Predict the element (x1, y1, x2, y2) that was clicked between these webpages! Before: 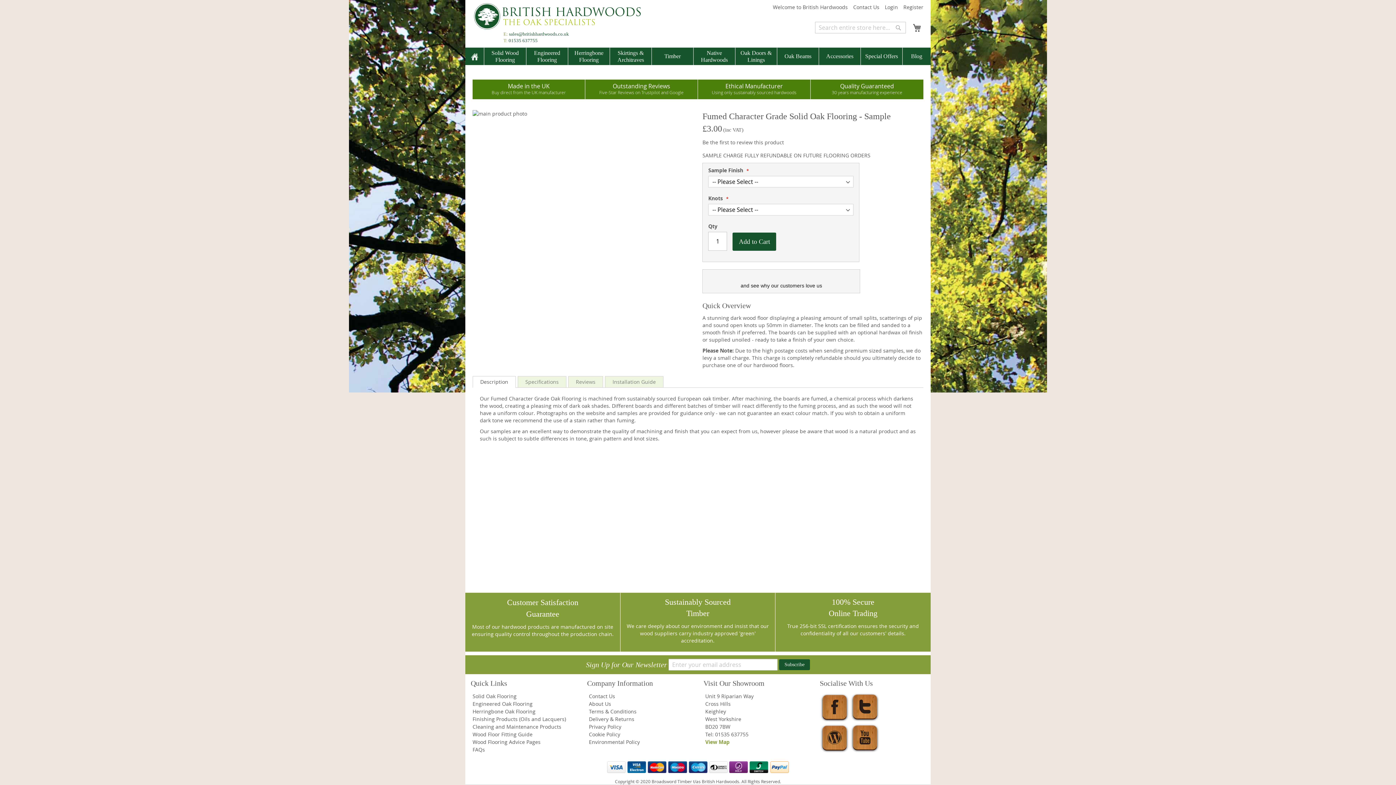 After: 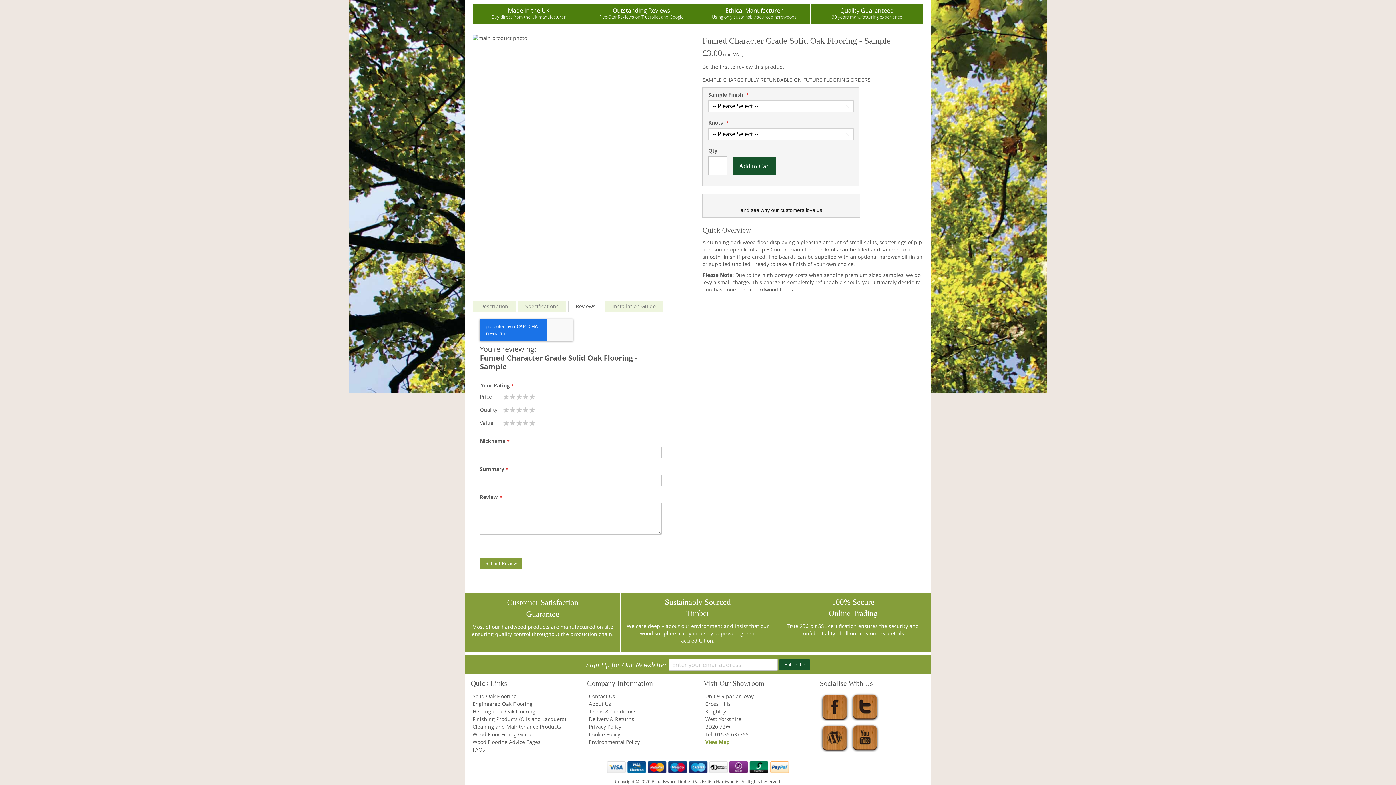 Action: label: Be the first to review this product bbox: (702, 138, 784, 145)